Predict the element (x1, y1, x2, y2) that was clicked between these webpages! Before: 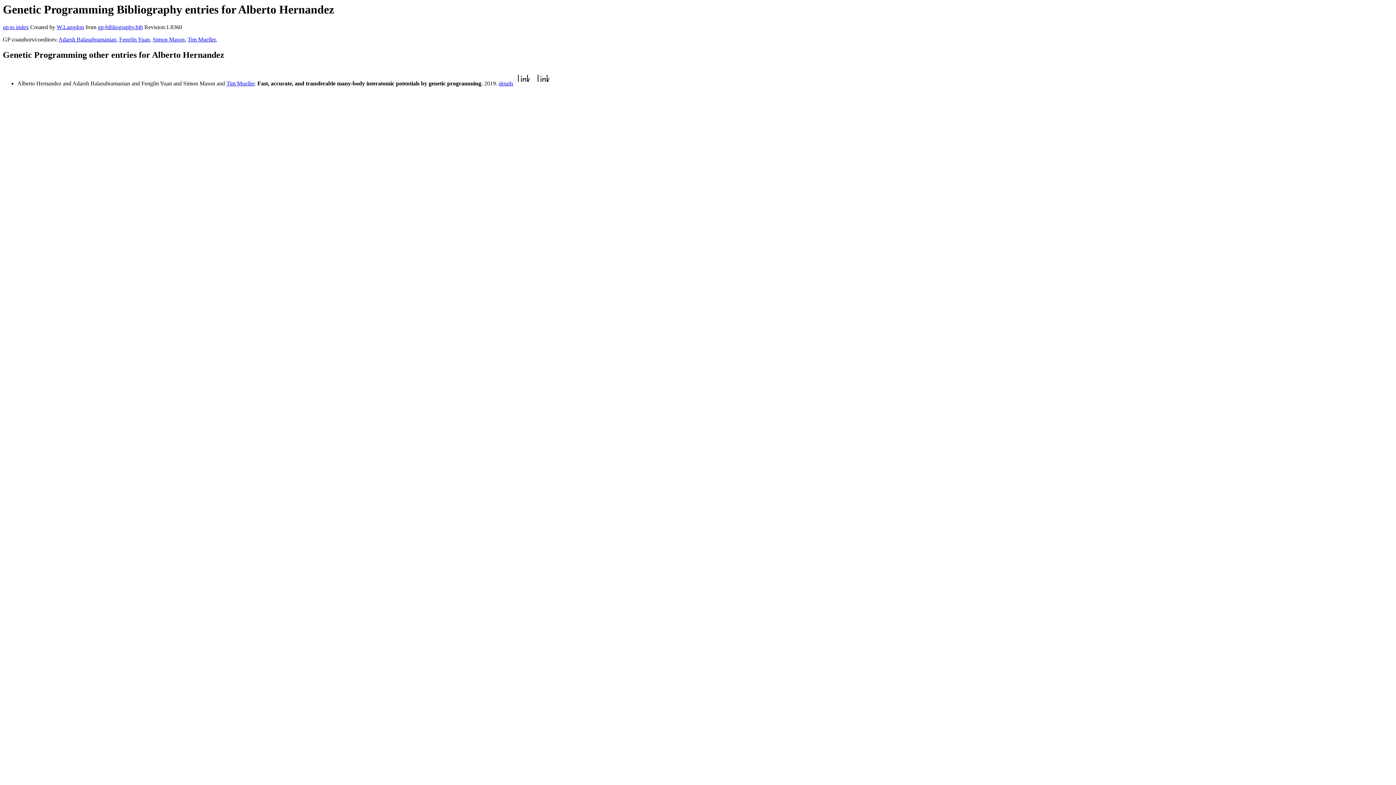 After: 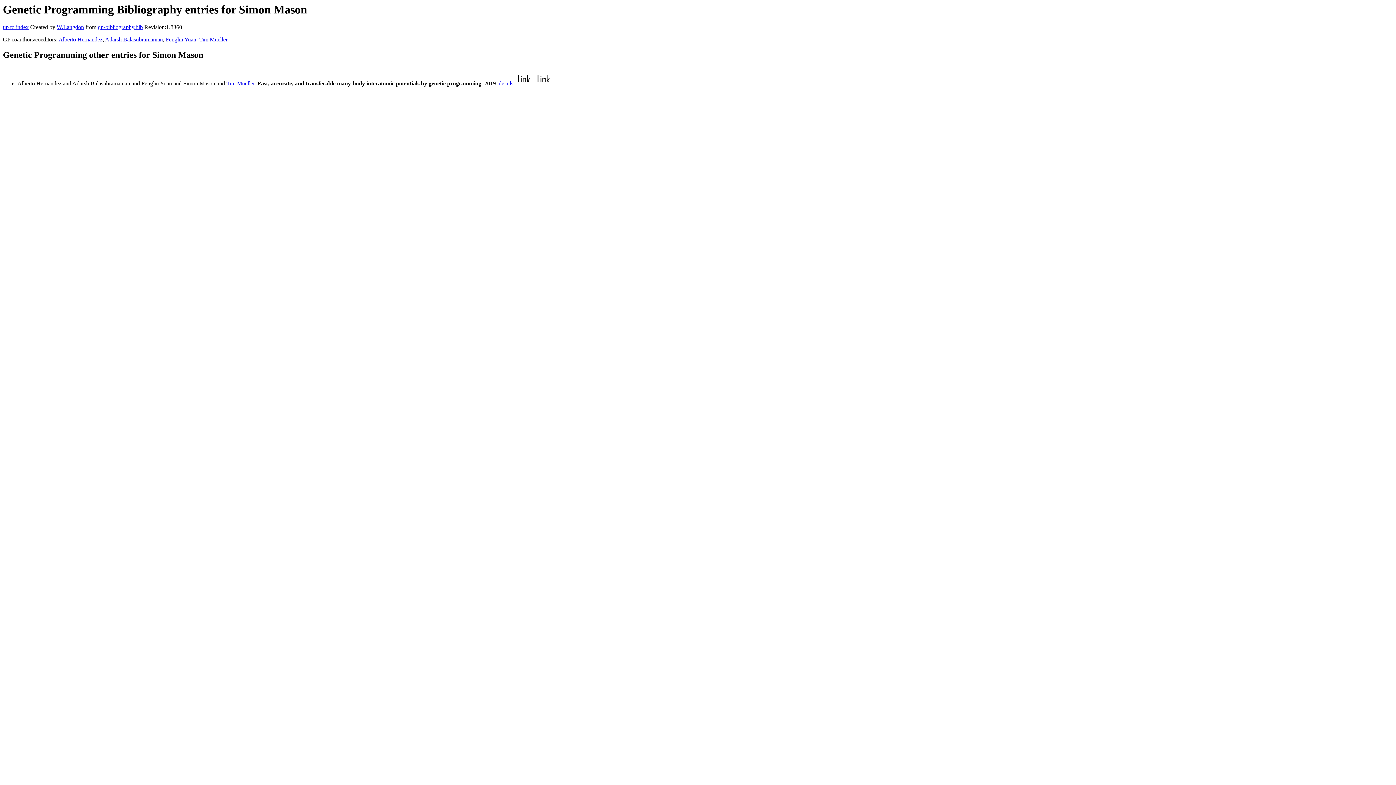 Action: label: Simon Mason bbox: (152, 36, 184, 42)